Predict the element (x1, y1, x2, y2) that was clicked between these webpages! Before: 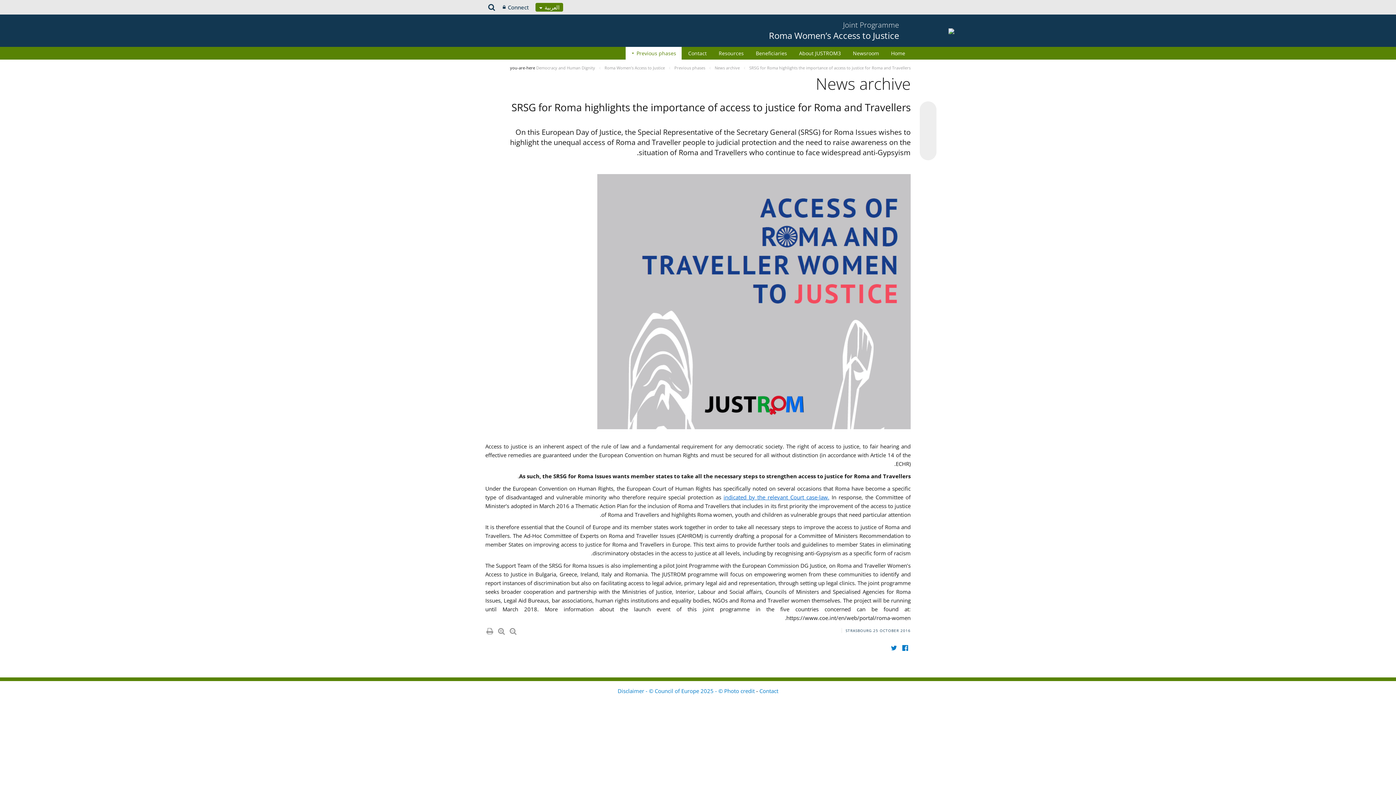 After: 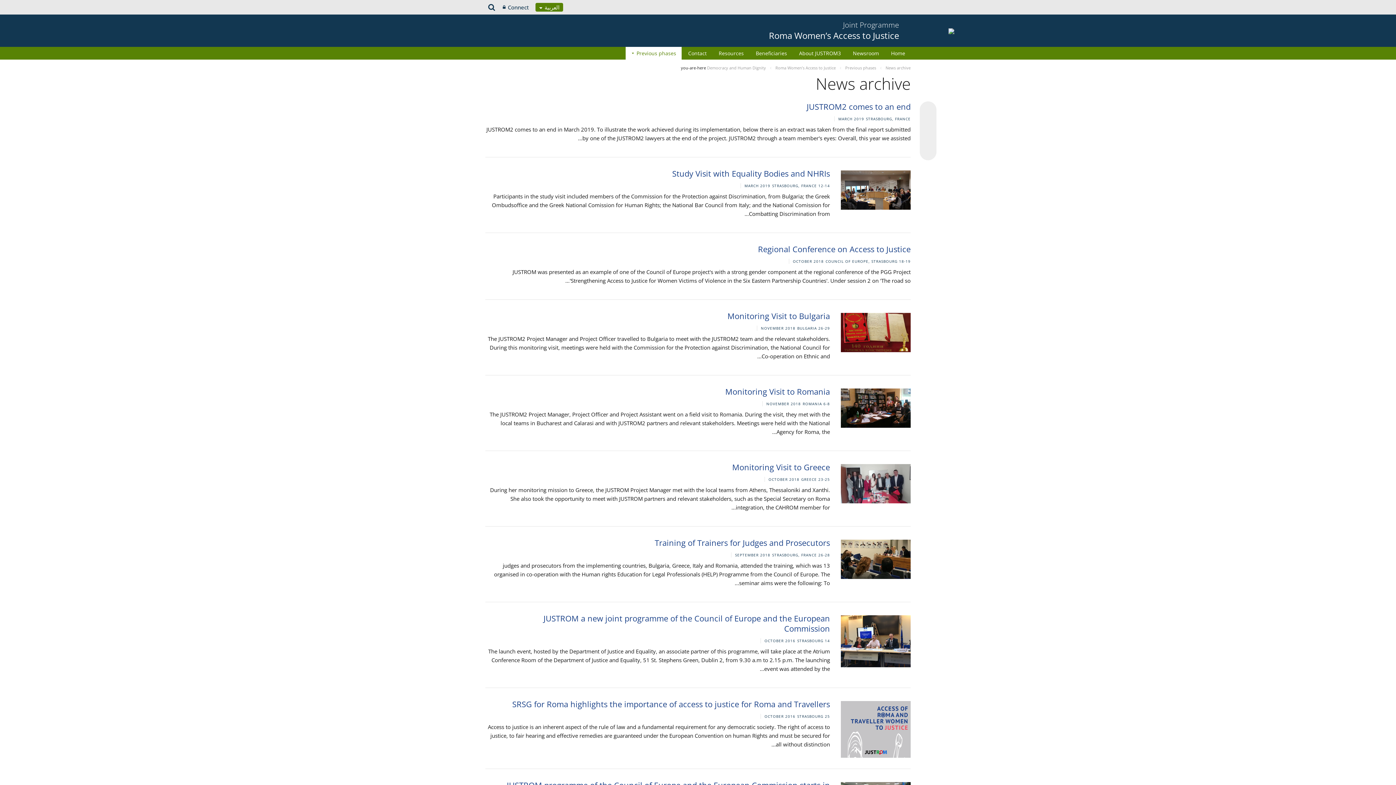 Action: bbox: (714, 65, 741, 70) label: News archive 